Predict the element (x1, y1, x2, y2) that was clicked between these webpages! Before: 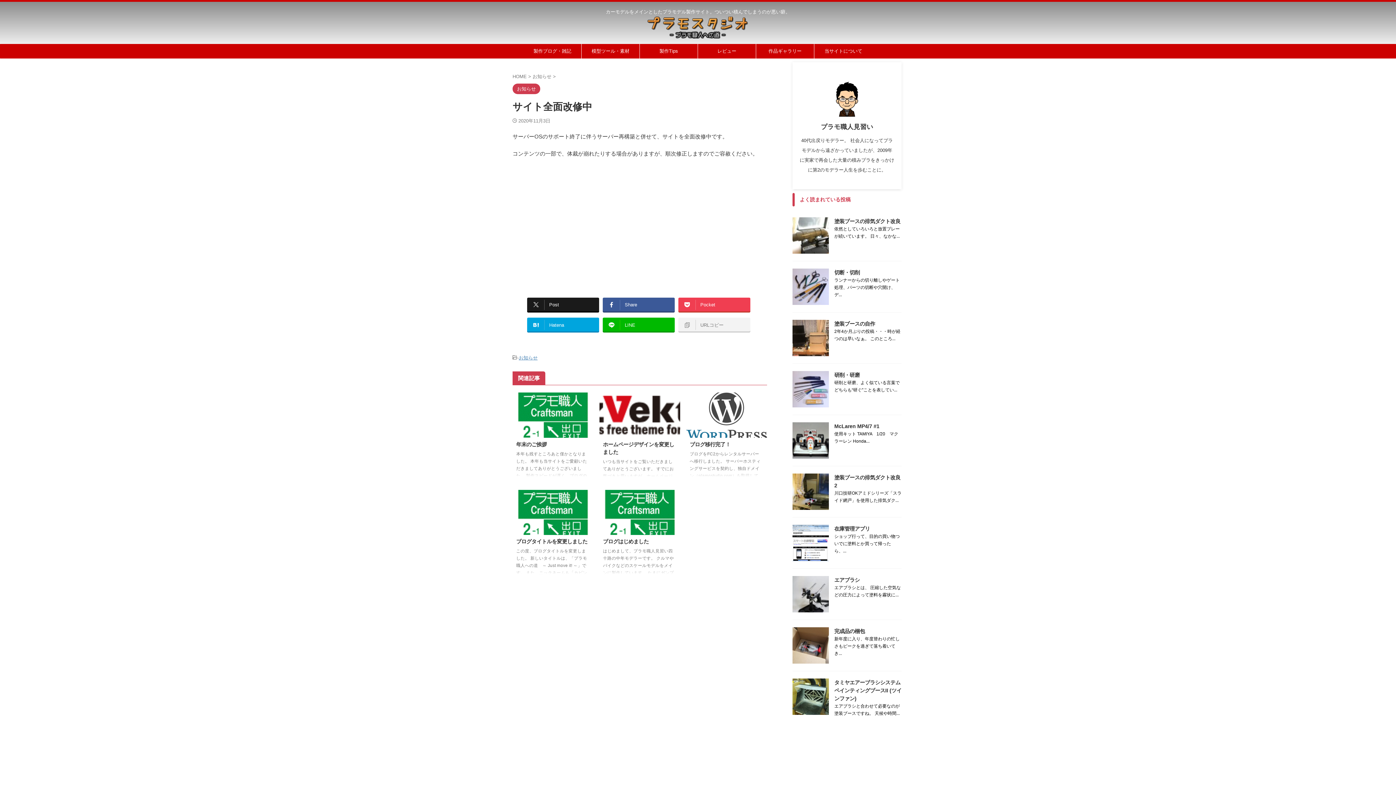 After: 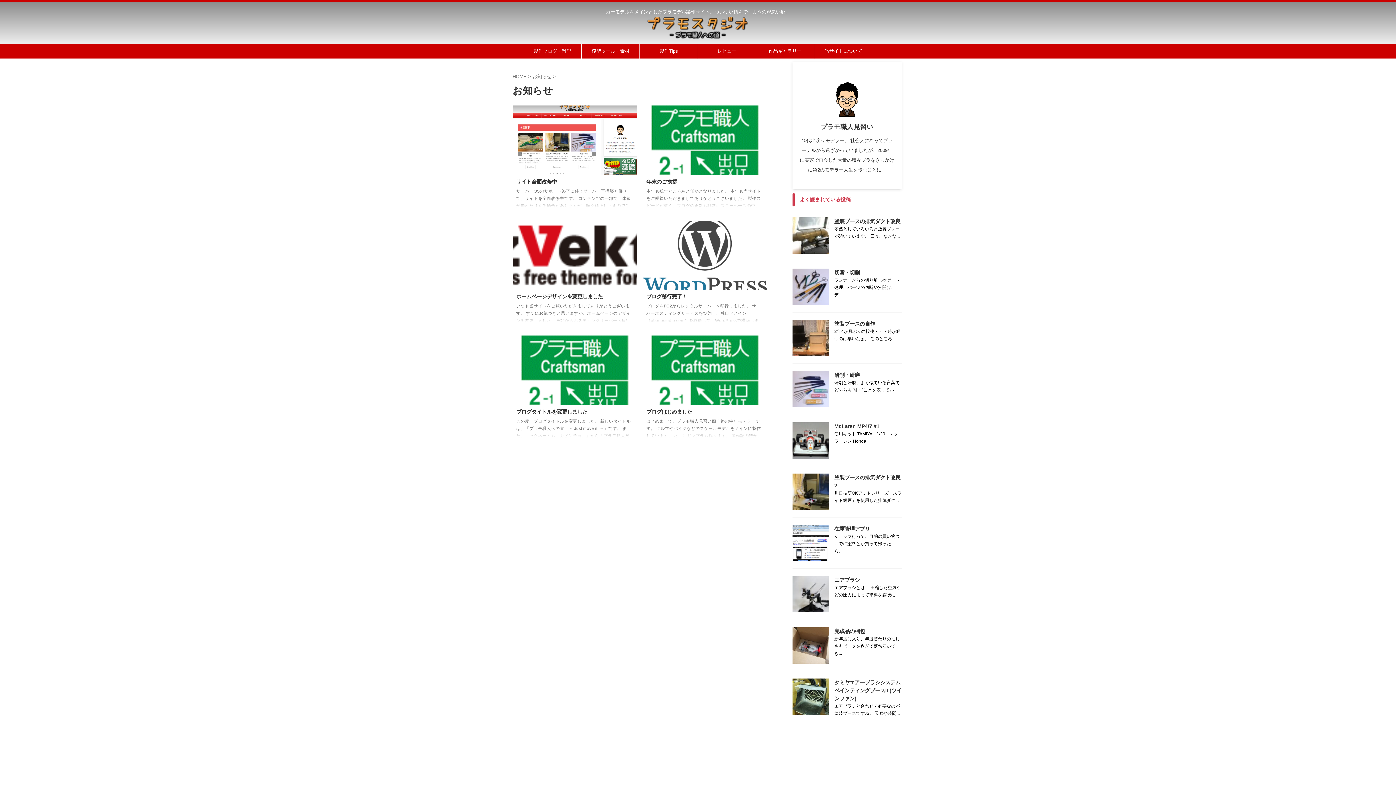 Action: bbox: (512, 81, 540, 94) label: お知らせ